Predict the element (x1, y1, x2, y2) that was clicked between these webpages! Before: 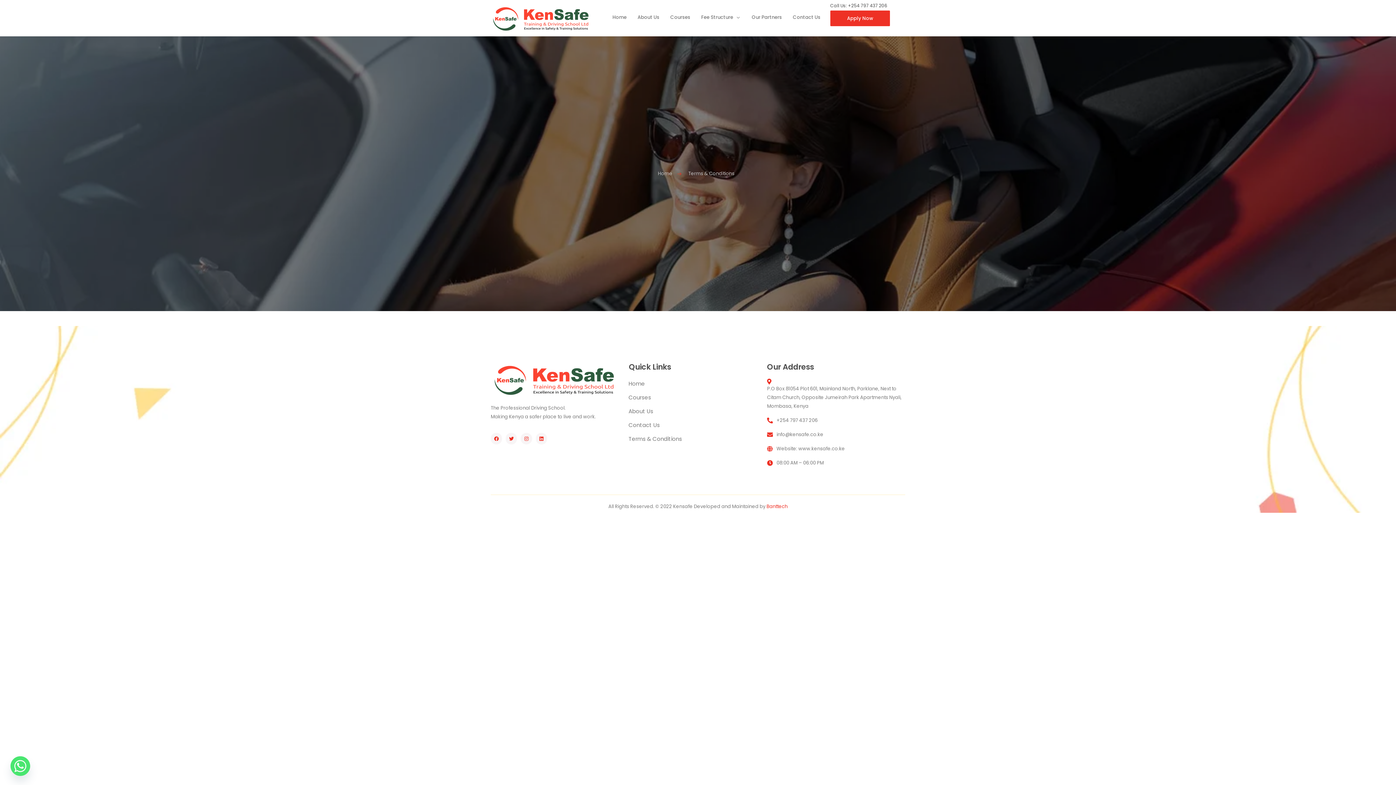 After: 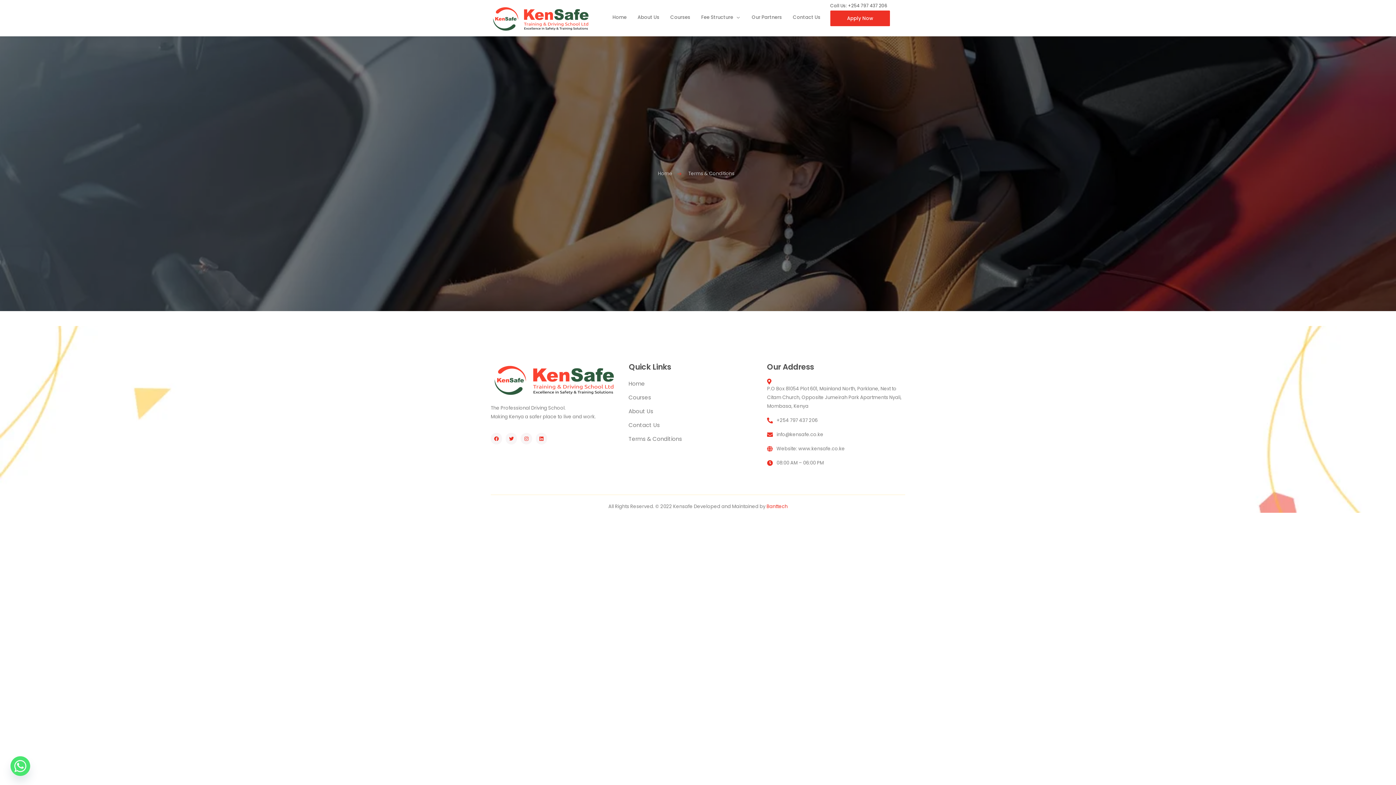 Action: bbox: (766, 503, 787, 510) label: Banttech